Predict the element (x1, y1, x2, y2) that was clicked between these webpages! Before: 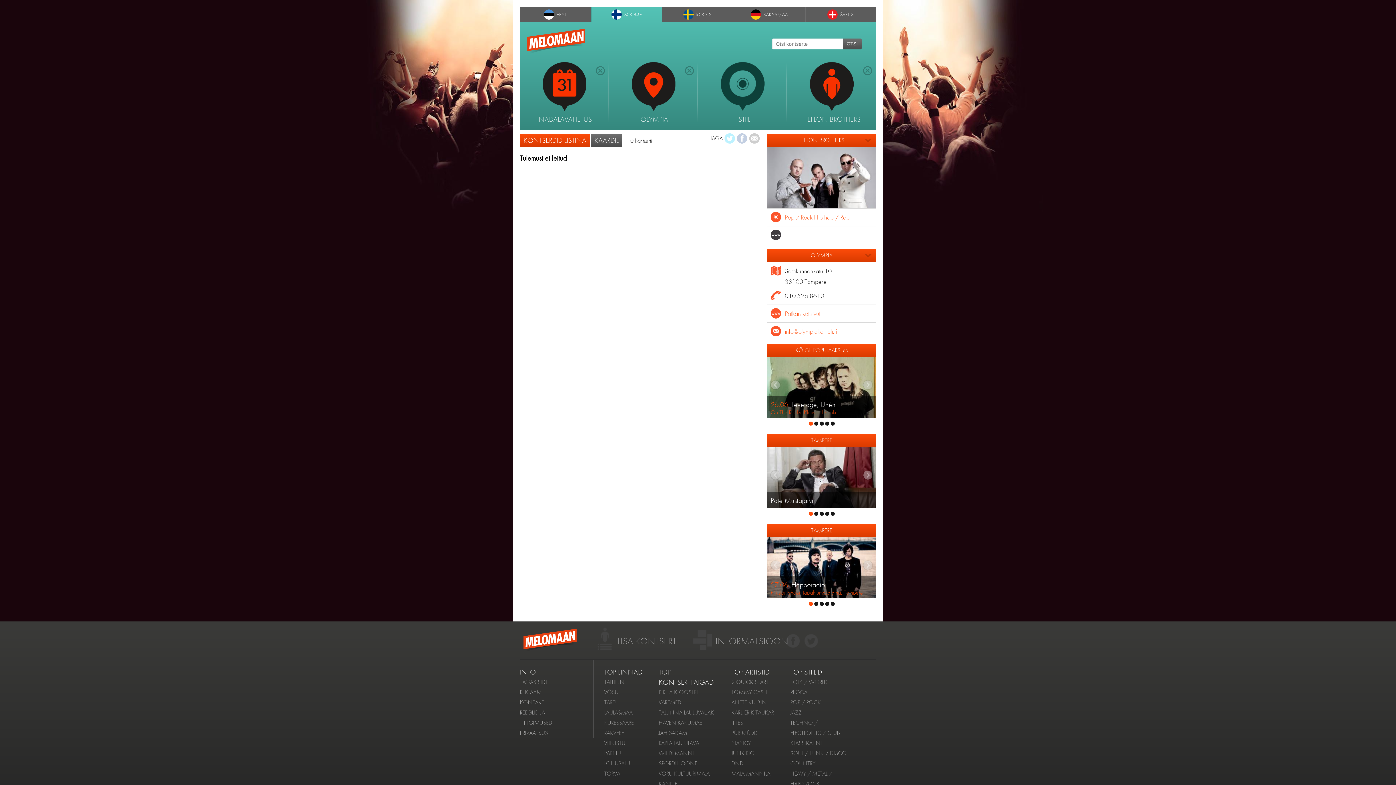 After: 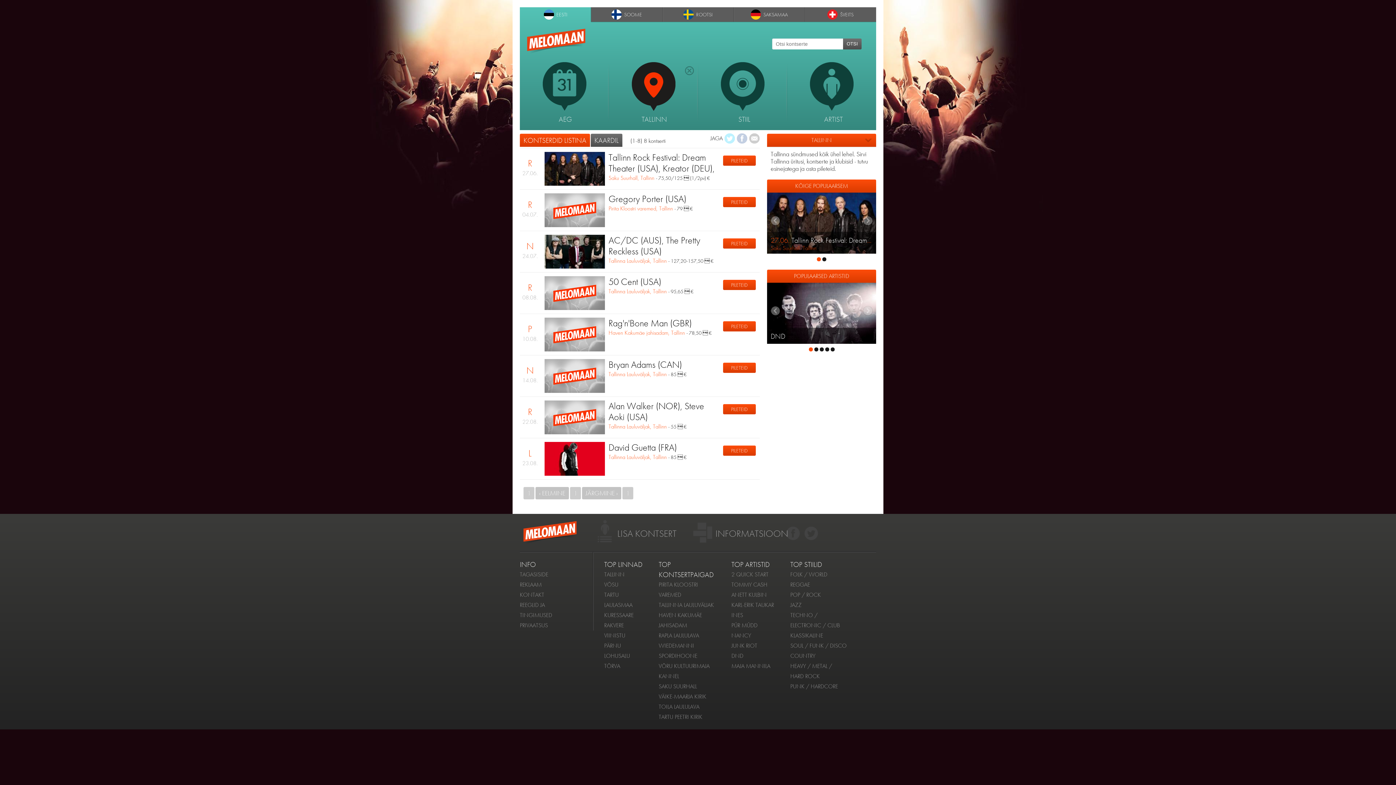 Action: label: TALLINN bbox: (604, 685, 624, 693)